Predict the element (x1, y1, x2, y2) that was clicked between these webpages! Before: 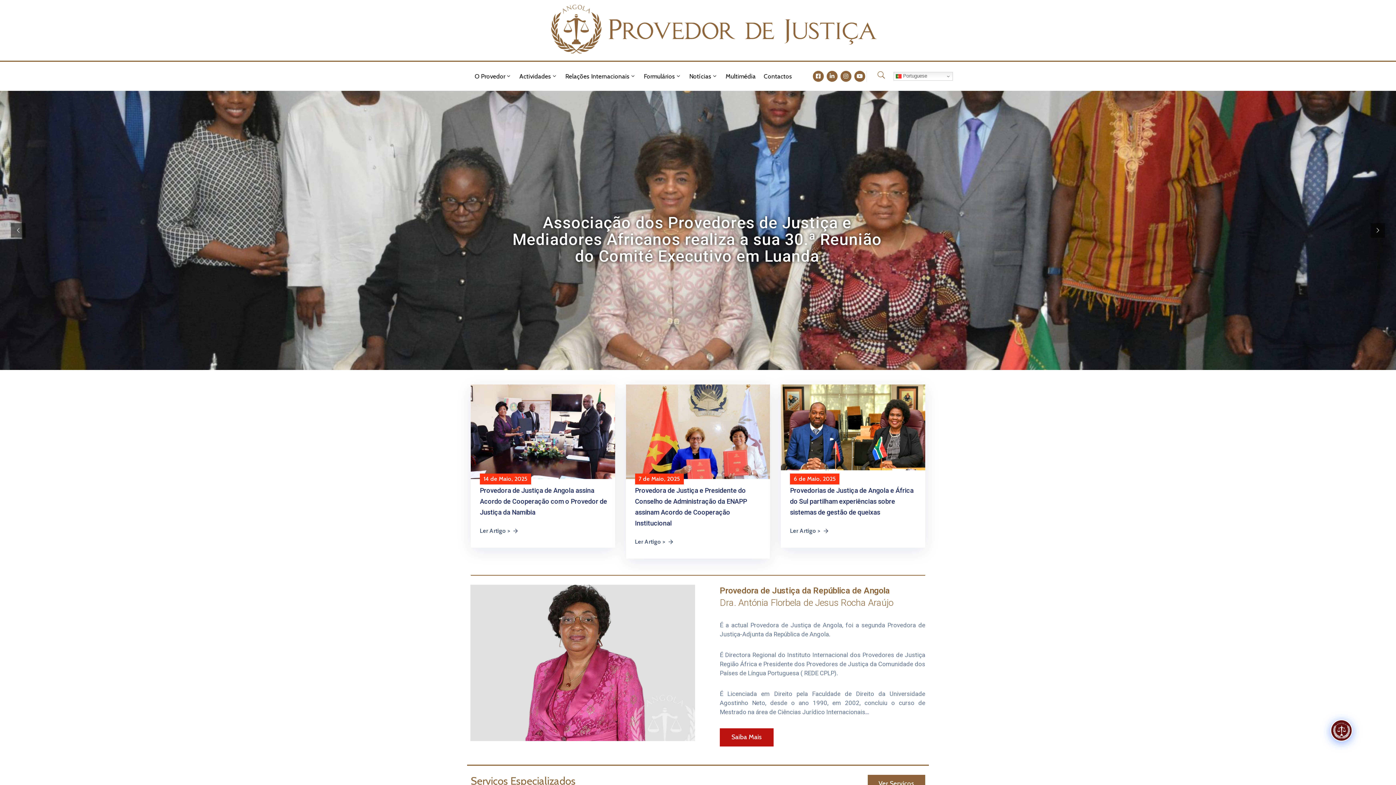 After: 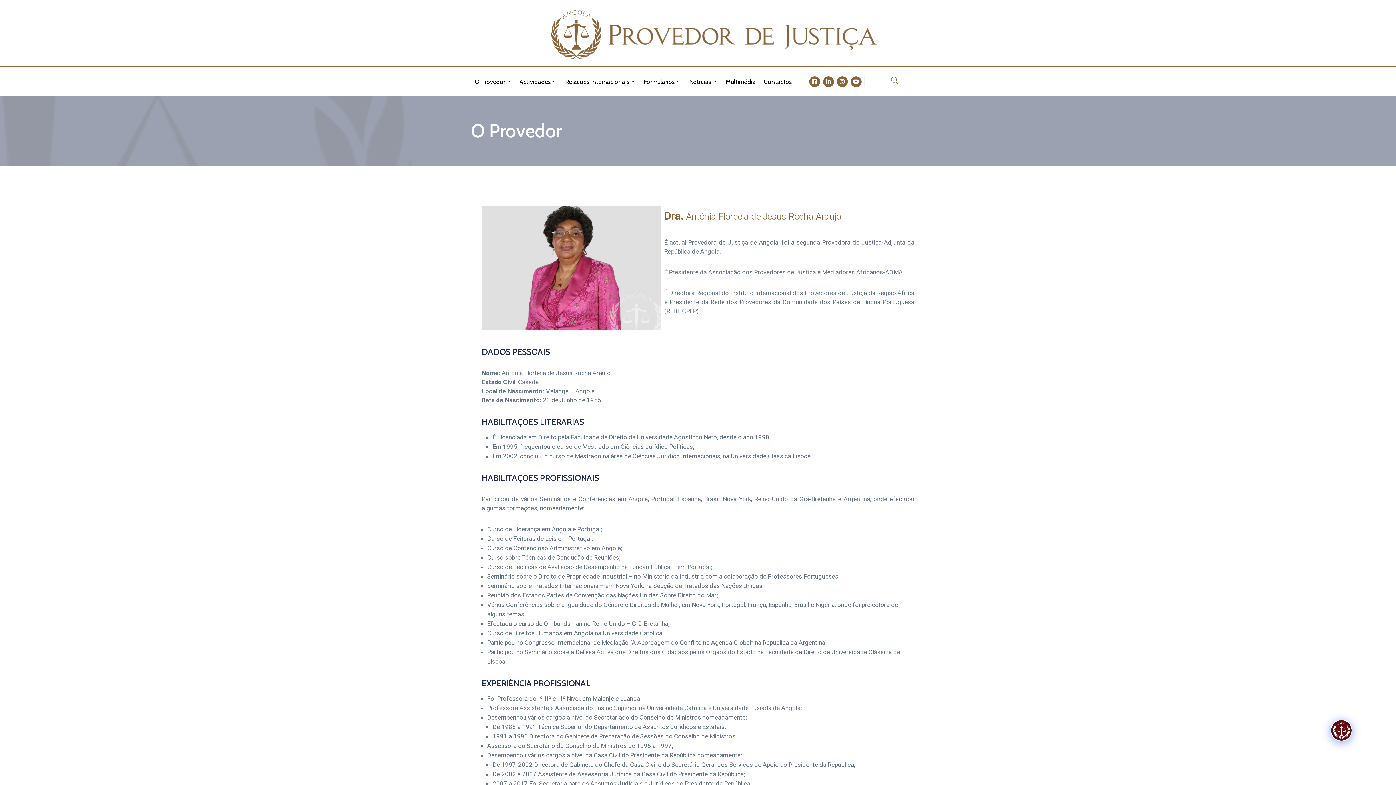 Action: bbox: (720, 728, 773, 746) label: Saiba Mais